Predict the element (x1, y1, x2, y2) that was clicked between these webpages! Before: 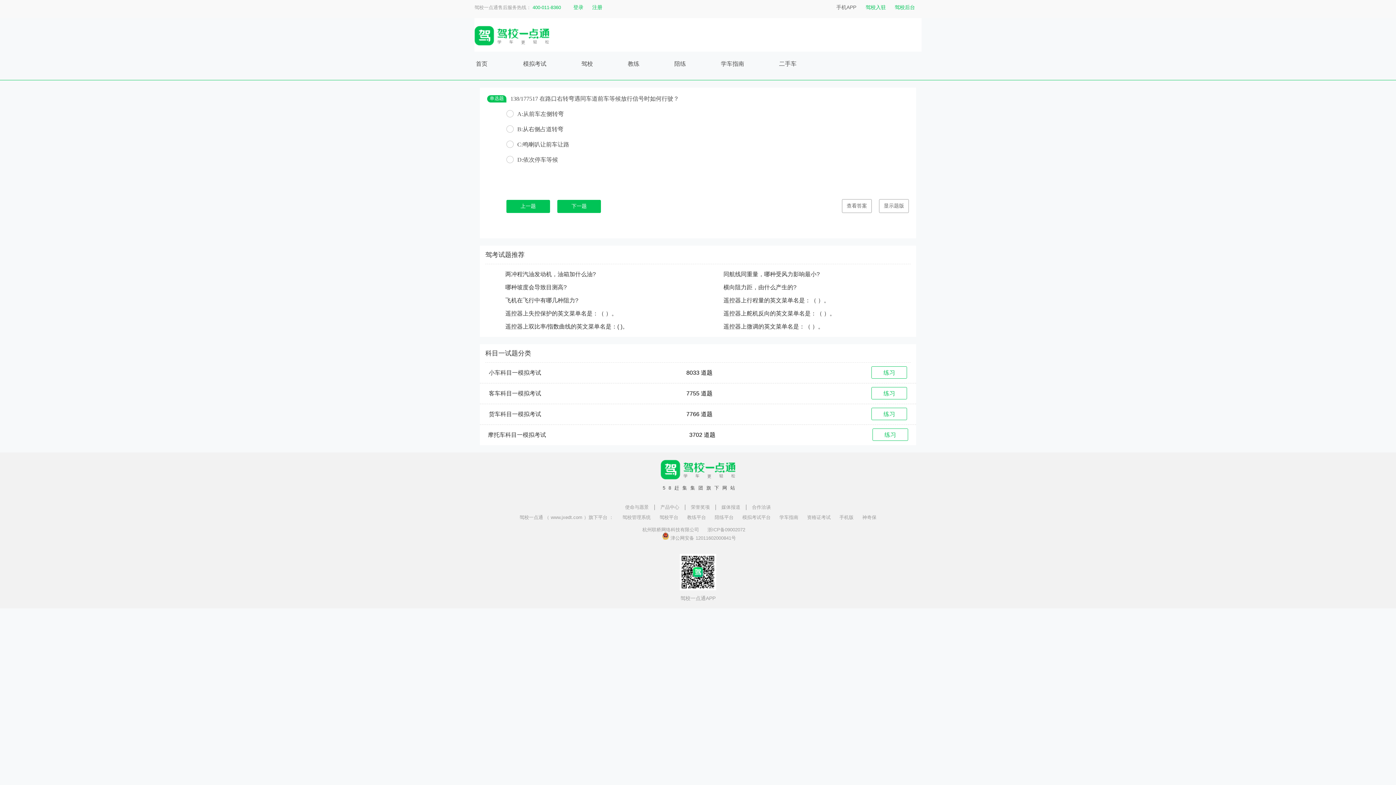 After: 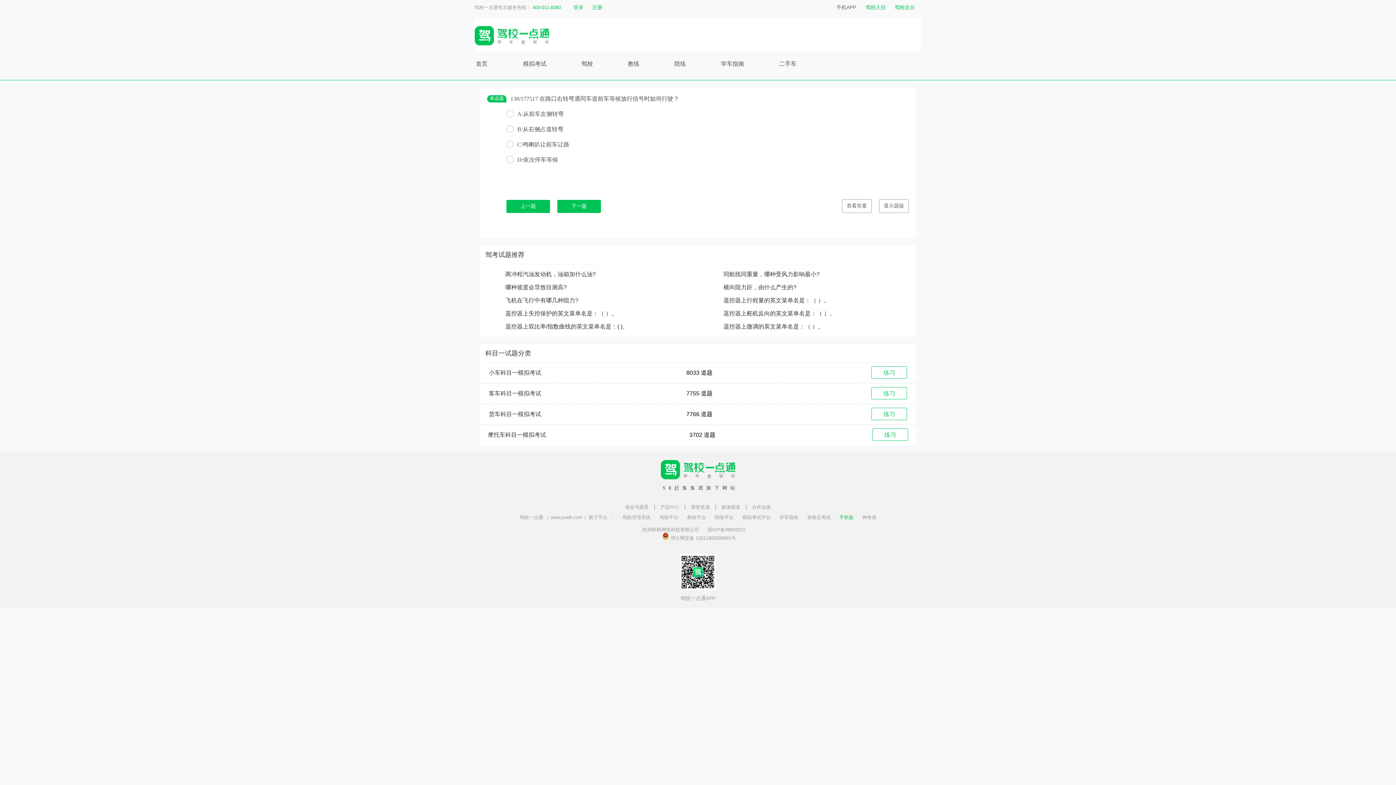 Action: bbox: (839, 514, 853, 520) label: 手机版